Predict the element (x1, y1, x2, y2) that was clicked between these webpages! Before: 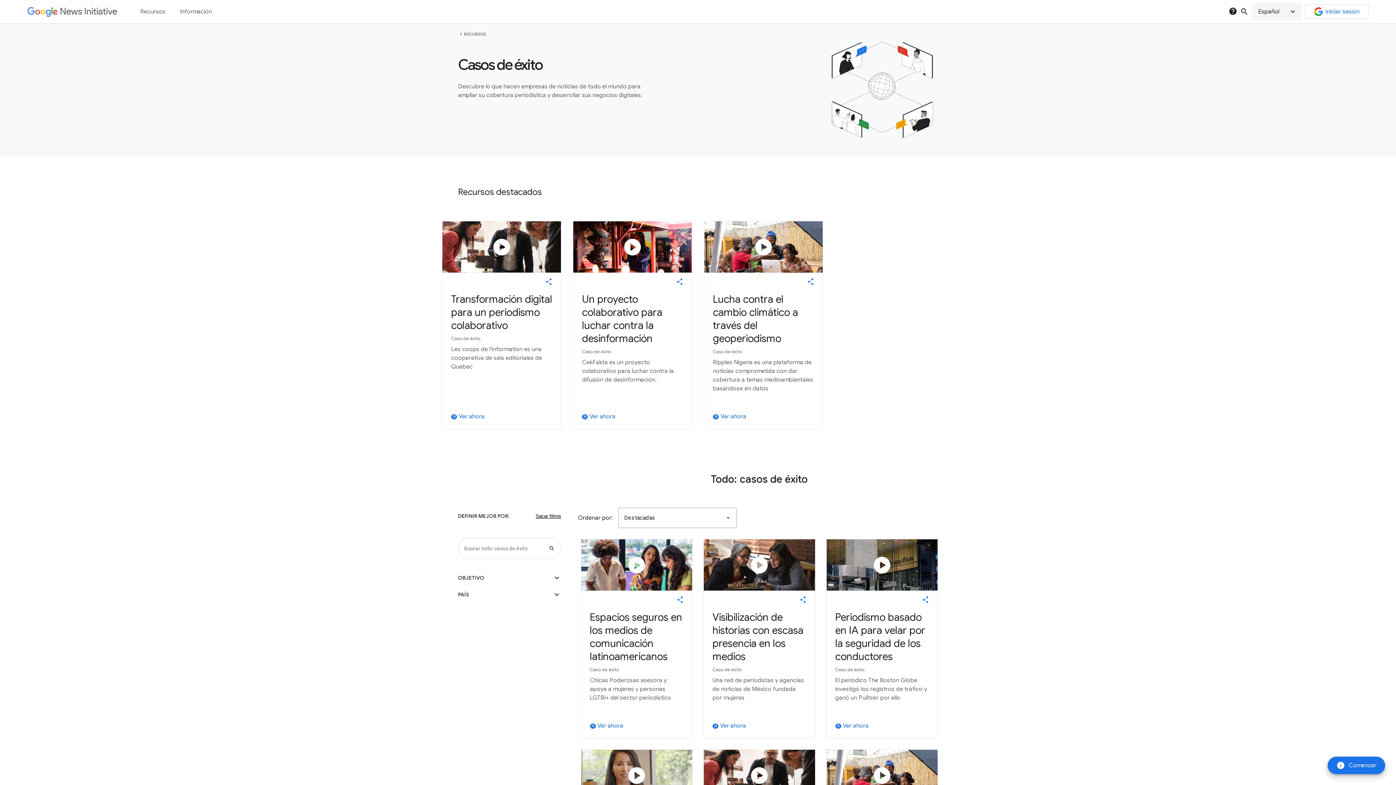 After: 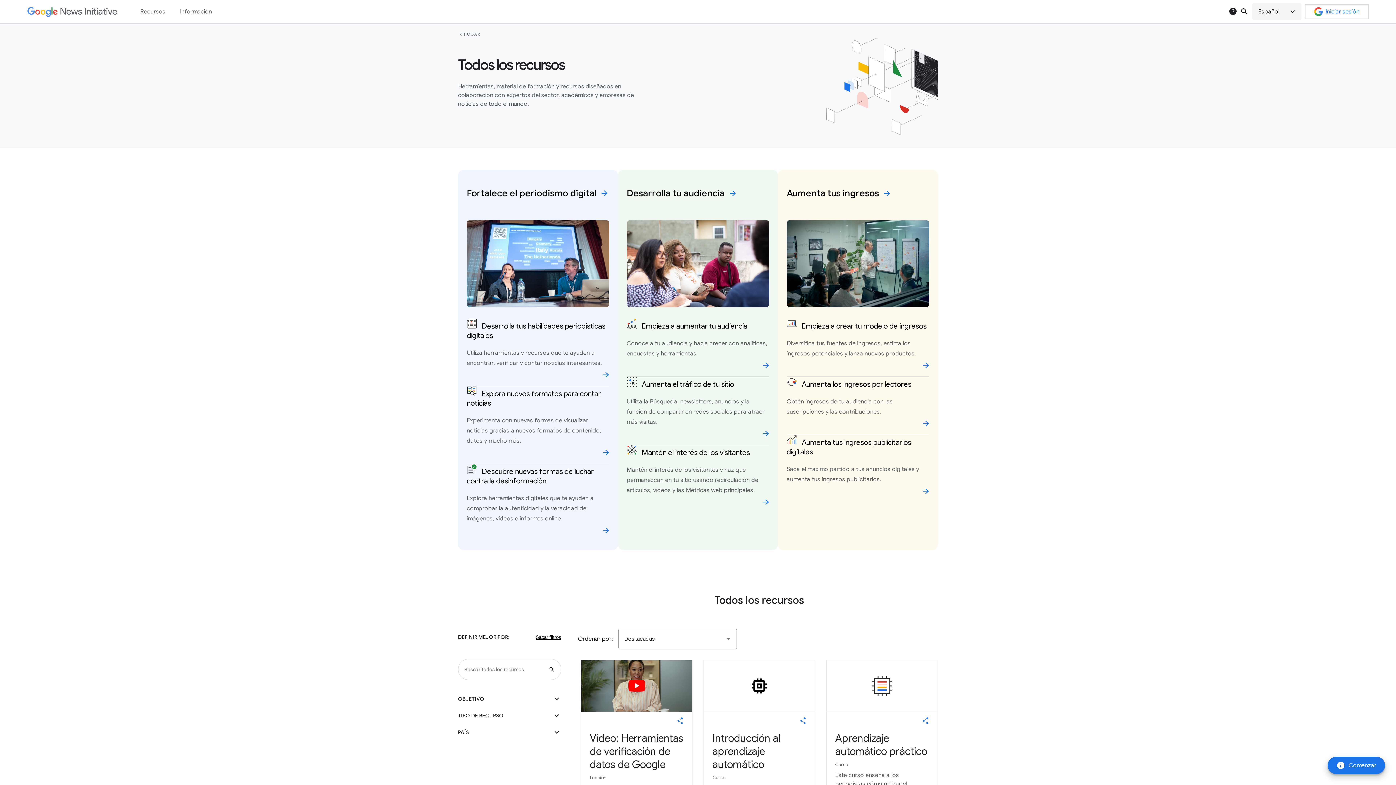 Action: label: RECURSOS bbox: (464, 30, 486, 38)